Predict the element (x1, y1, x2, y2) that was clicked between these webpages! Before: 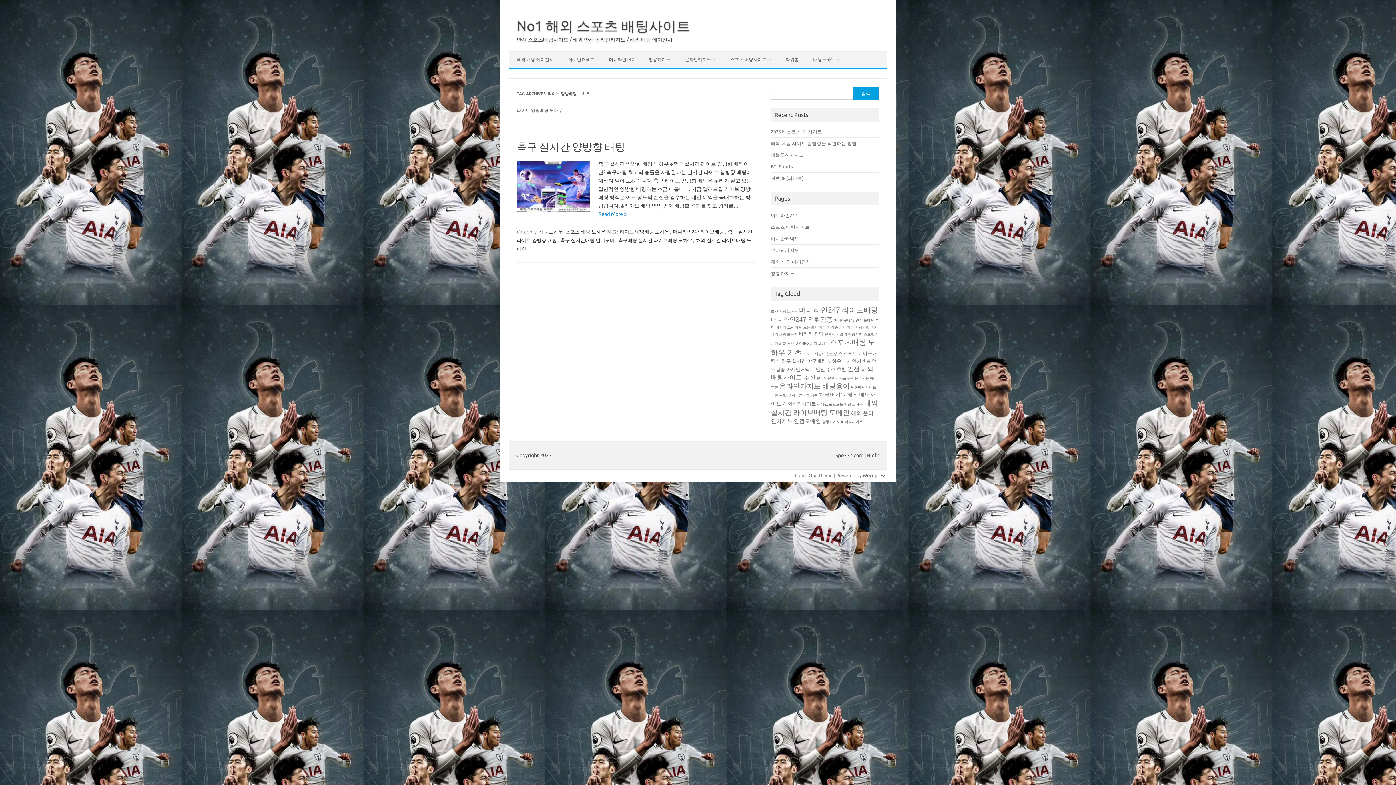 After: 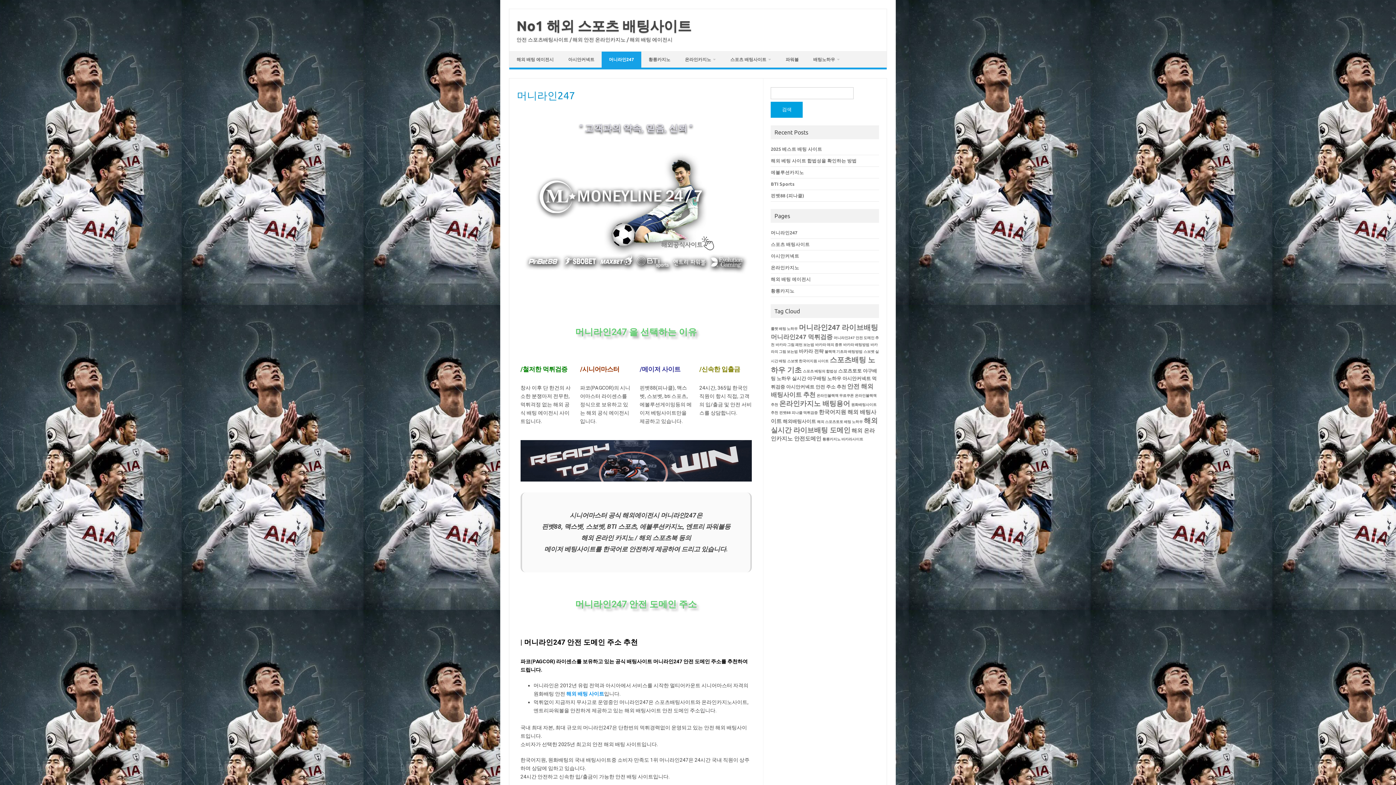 Action: label: 머니라인247 bbox: (771, 212, 797, 217)